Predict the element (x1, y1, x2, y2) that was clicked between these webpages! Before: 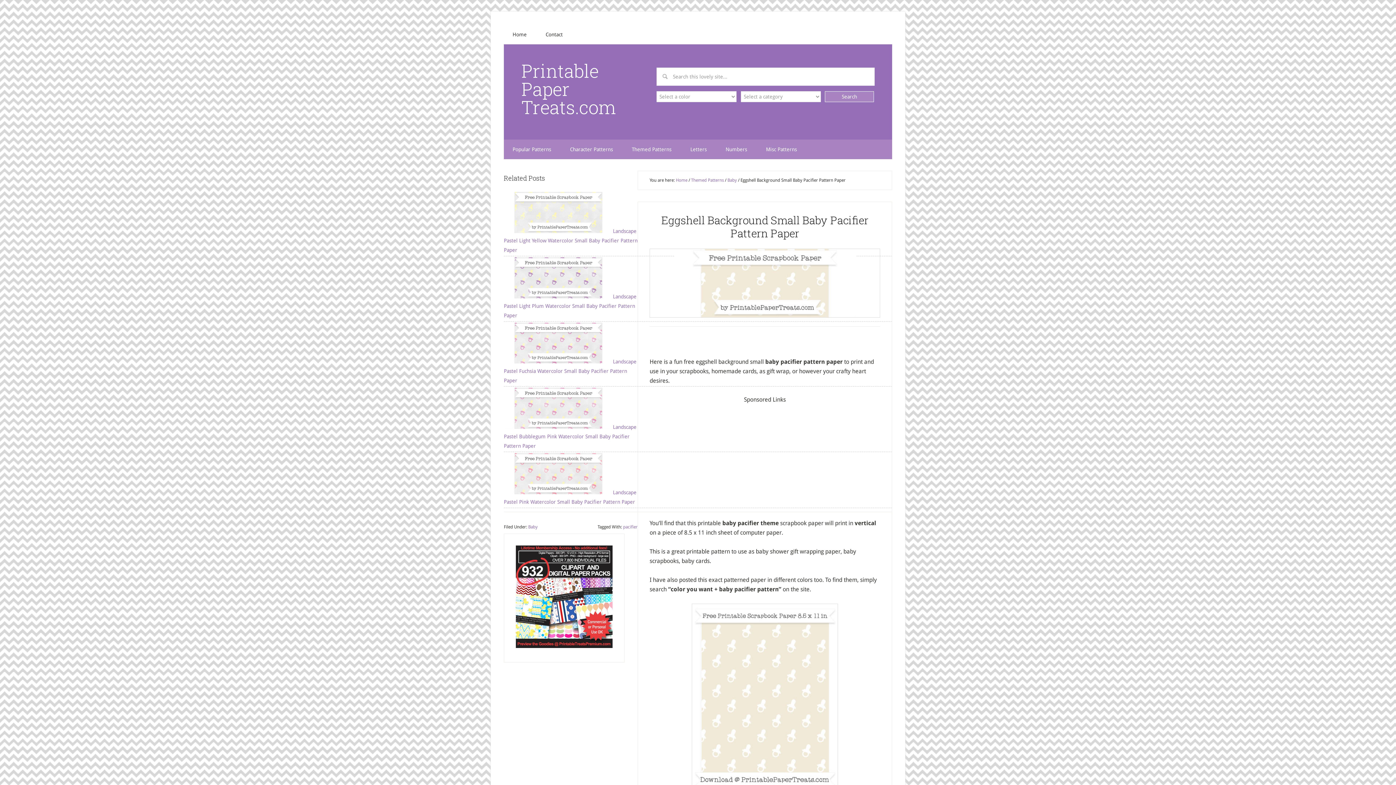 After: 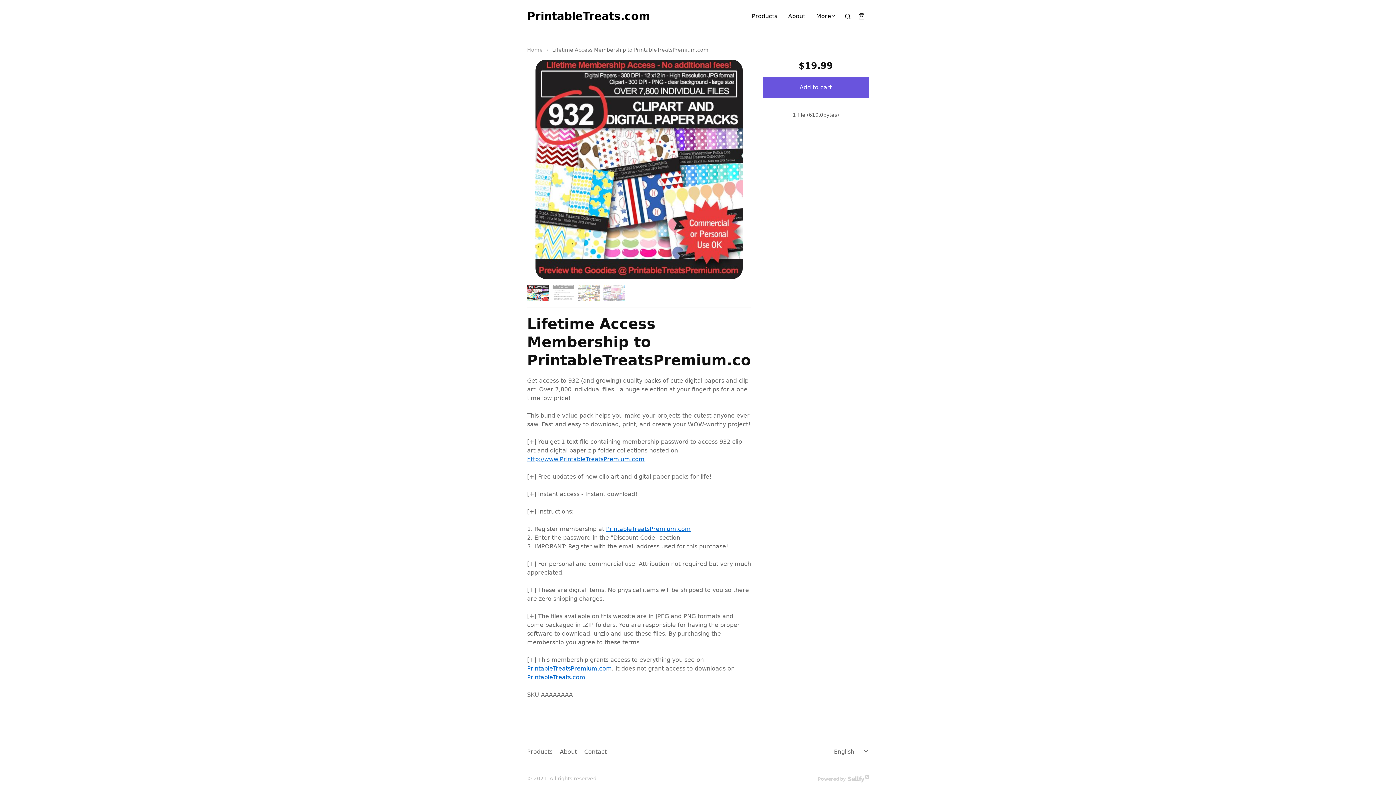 Action: bbox: (516, 643, 612, 649)